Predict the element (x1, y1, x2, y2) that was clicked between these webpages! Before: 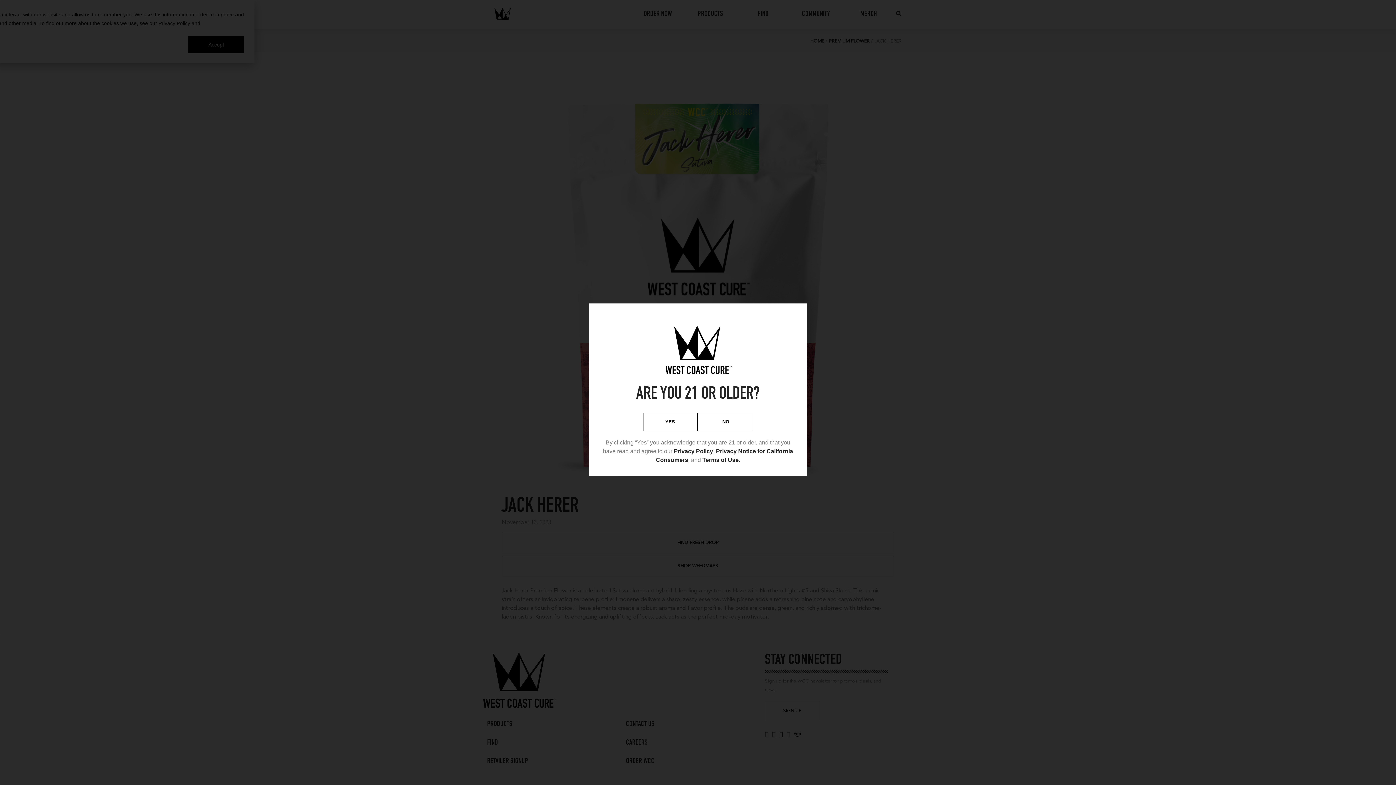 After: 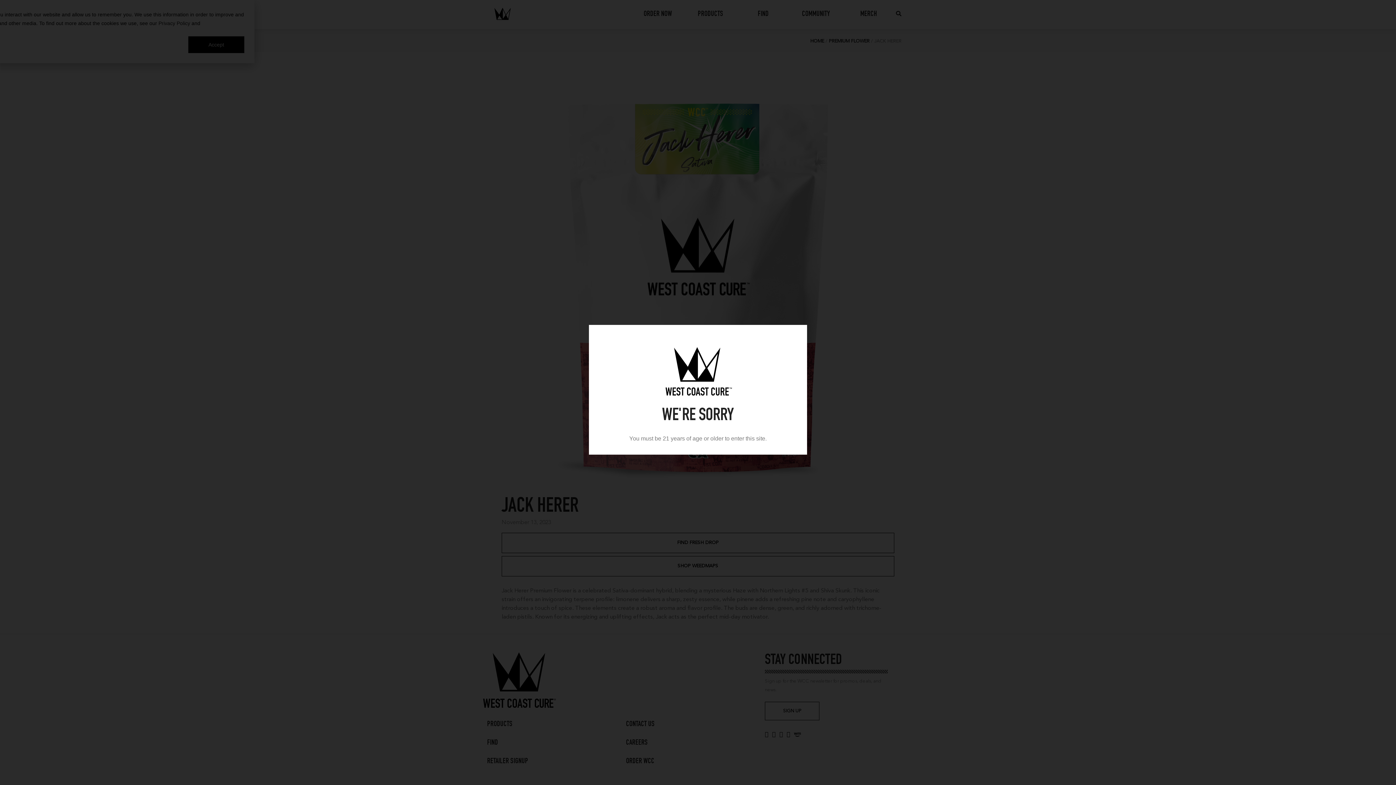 Action: bbox: (698, 412, 753, 431) label: NO